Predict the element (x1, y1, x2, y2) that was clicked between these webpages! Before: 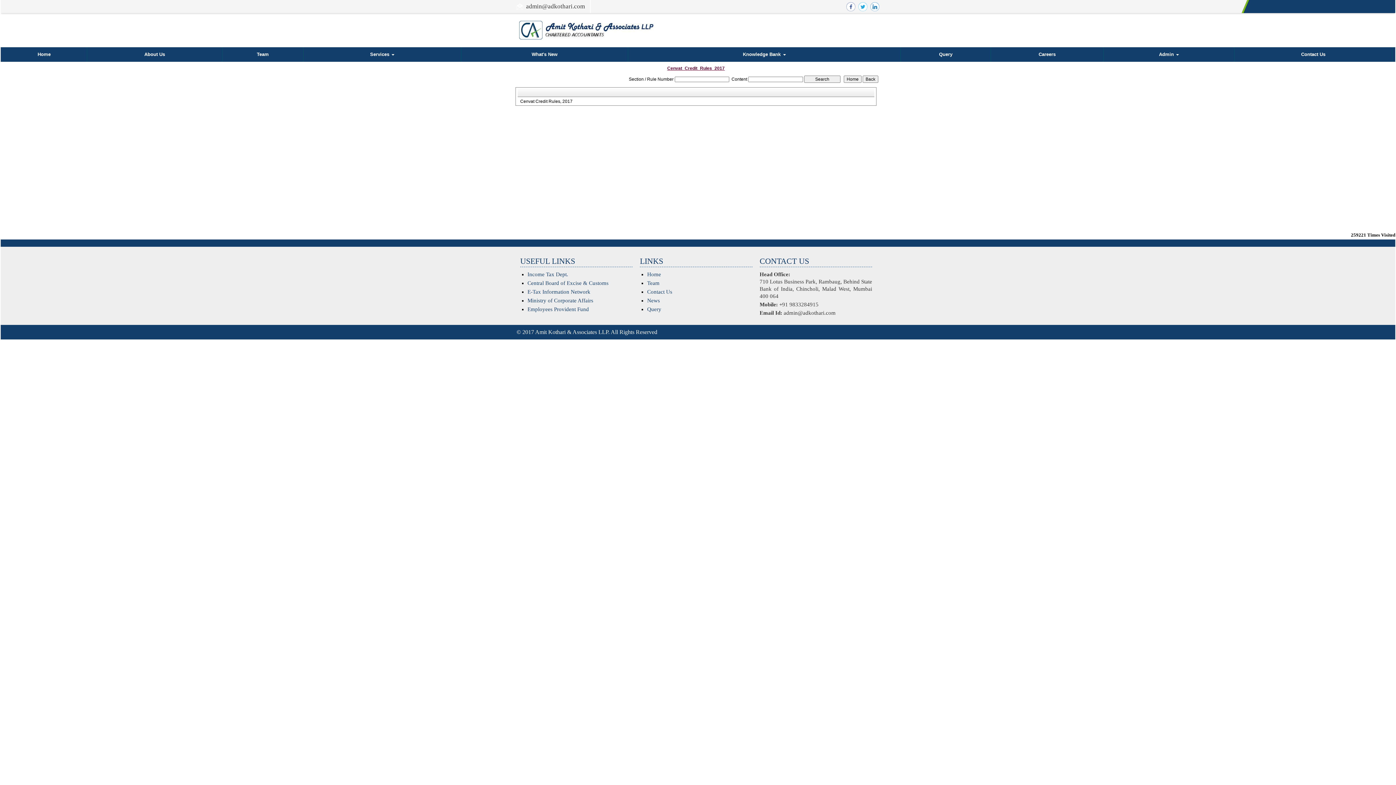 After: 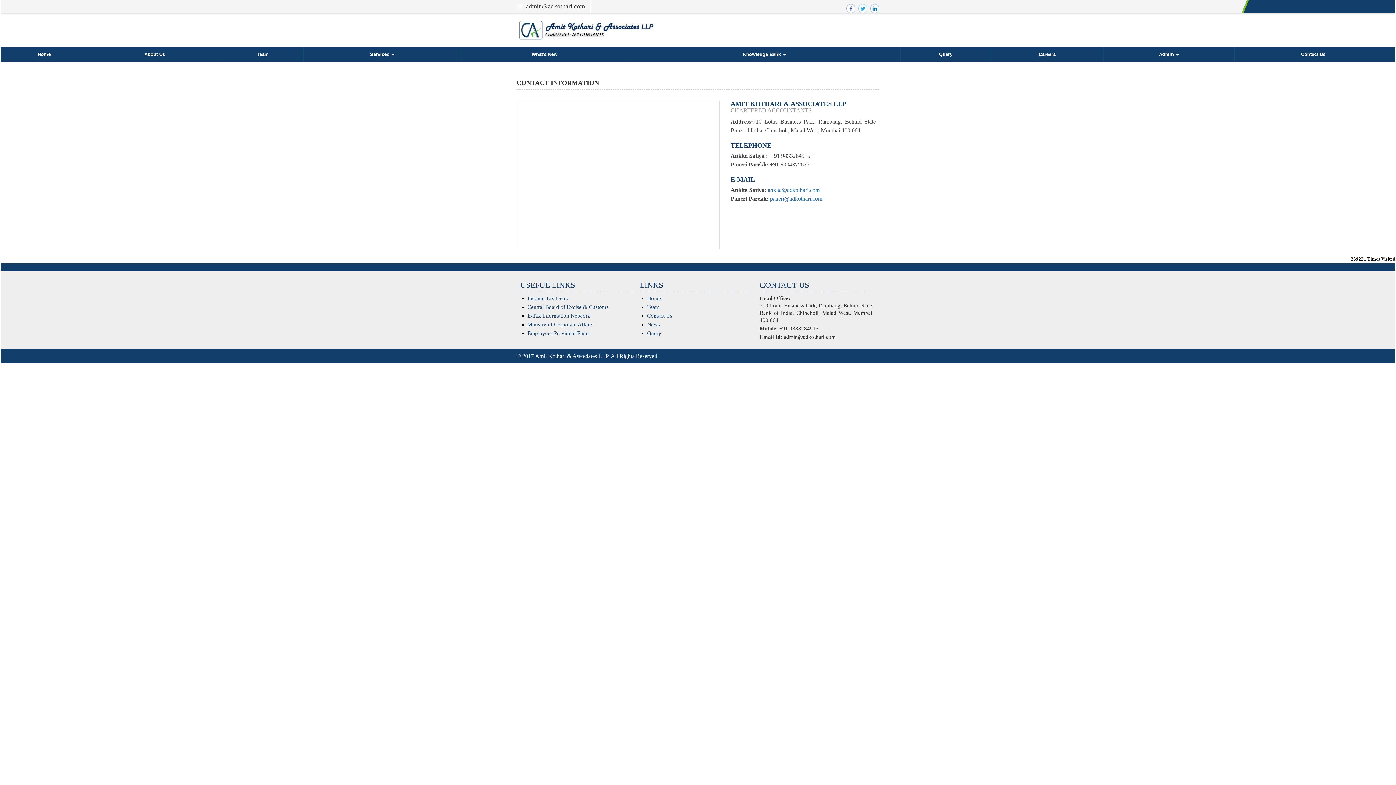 Action: bbox: (1234, 50, 1392, 58) label: Contact Us